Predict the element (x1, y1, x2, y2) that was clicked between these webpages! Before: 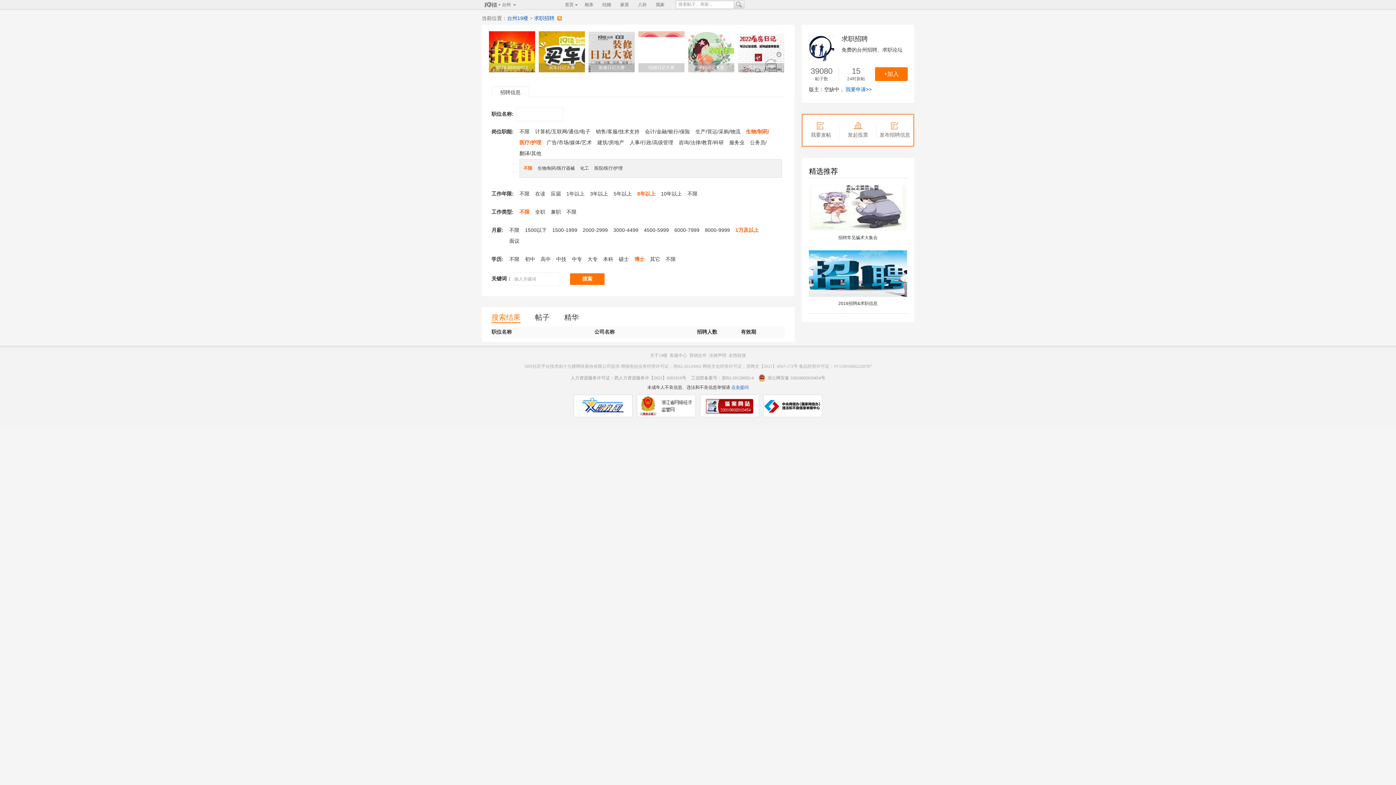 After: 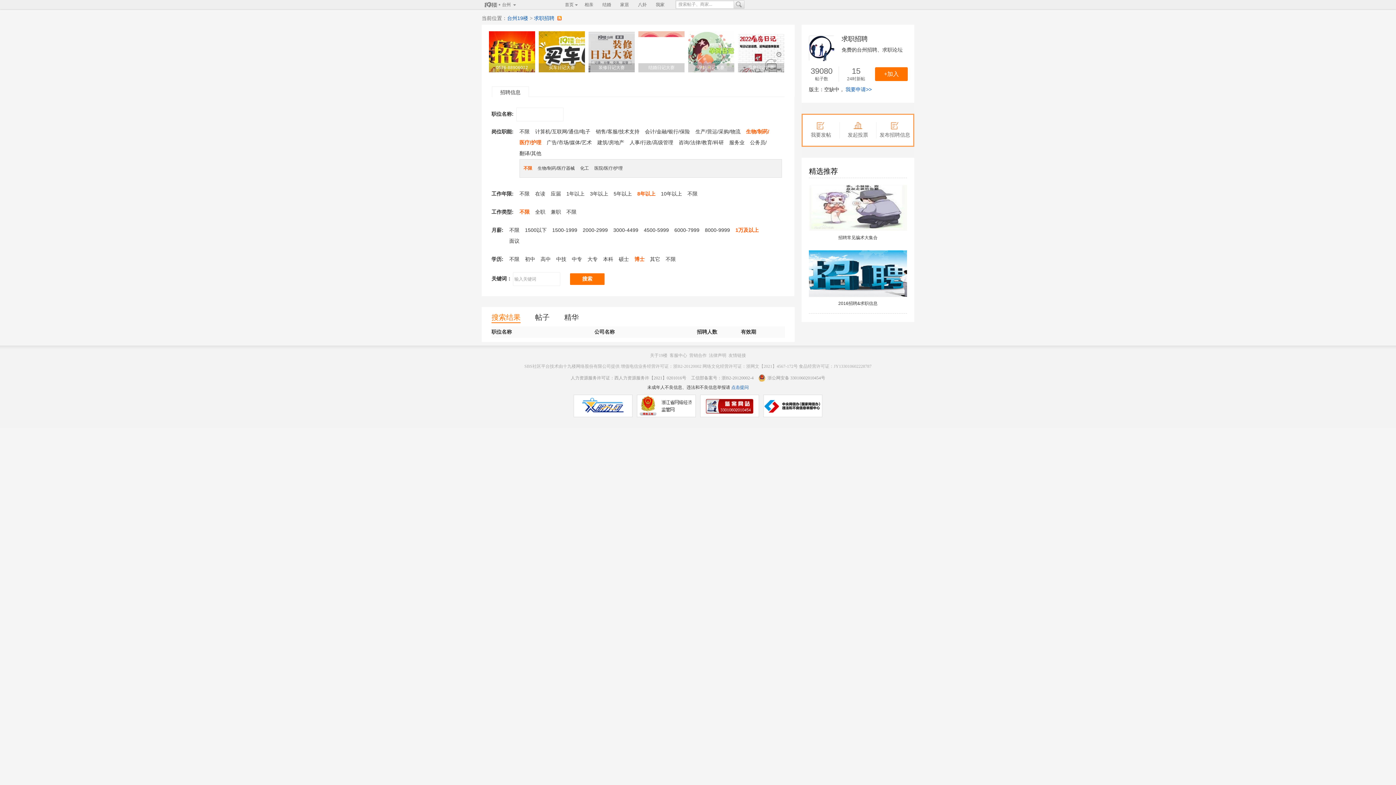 Action: bbox: (588, 31, 634, 72) label: 装修日记大赛